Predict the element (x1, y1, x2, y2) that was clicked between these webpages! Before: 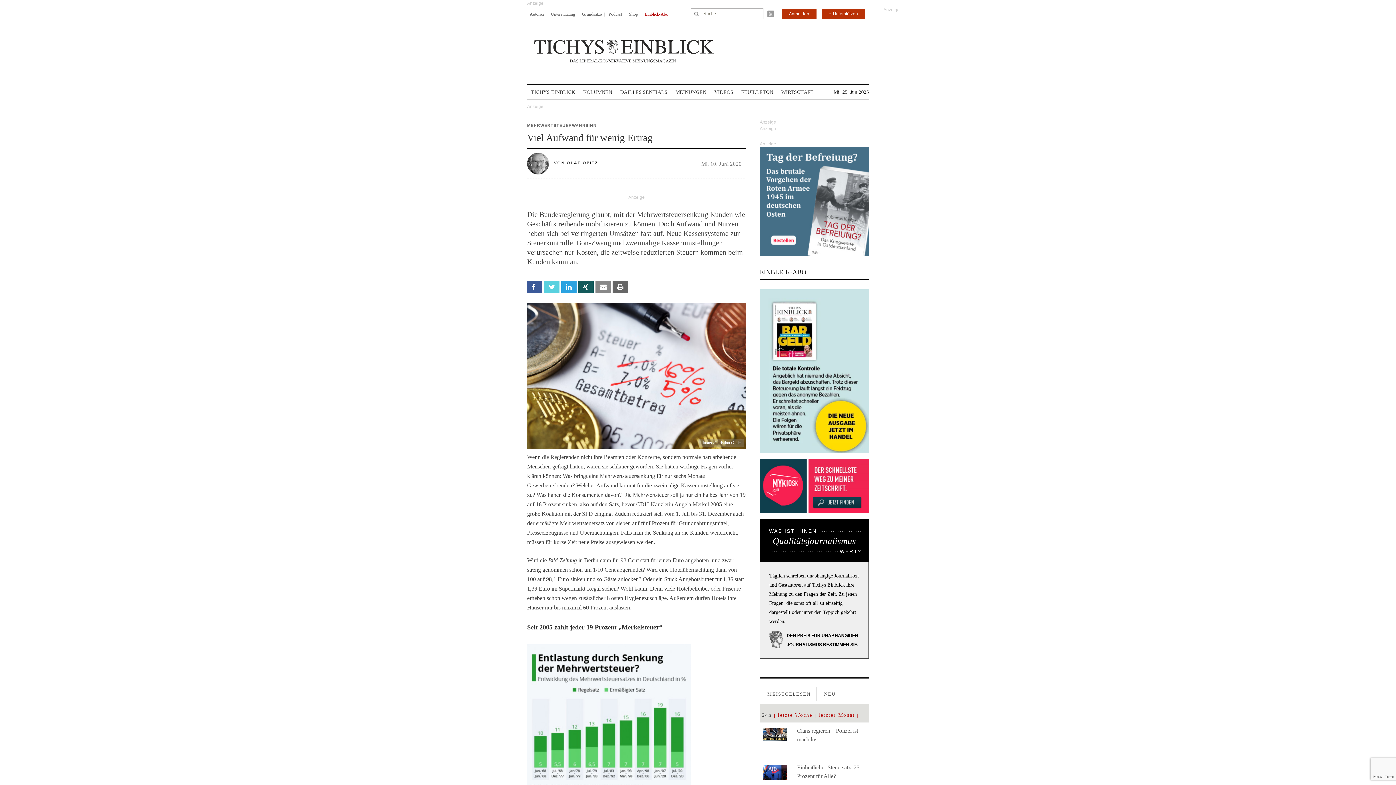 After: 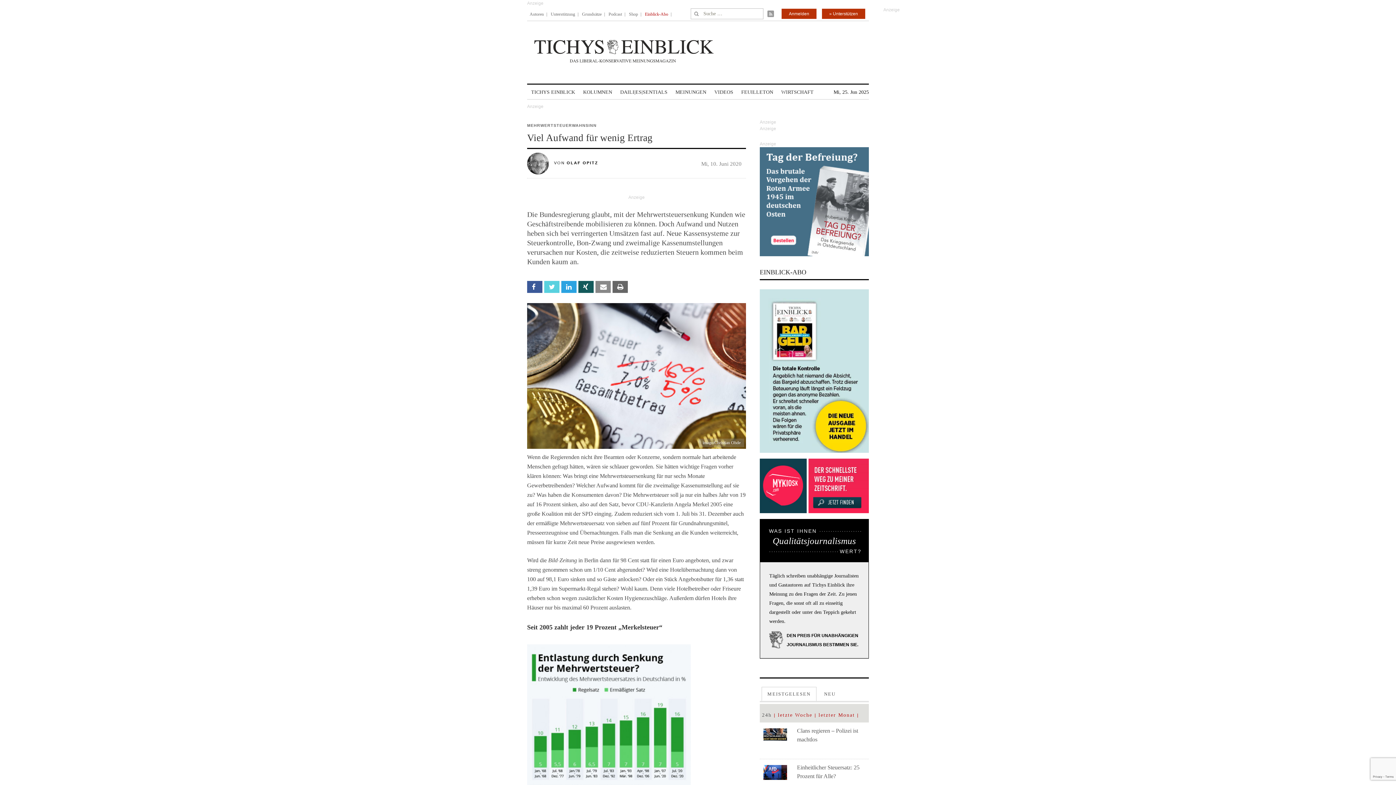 Action: bbox: (816, 708, 857, 722) label: letzter Monat